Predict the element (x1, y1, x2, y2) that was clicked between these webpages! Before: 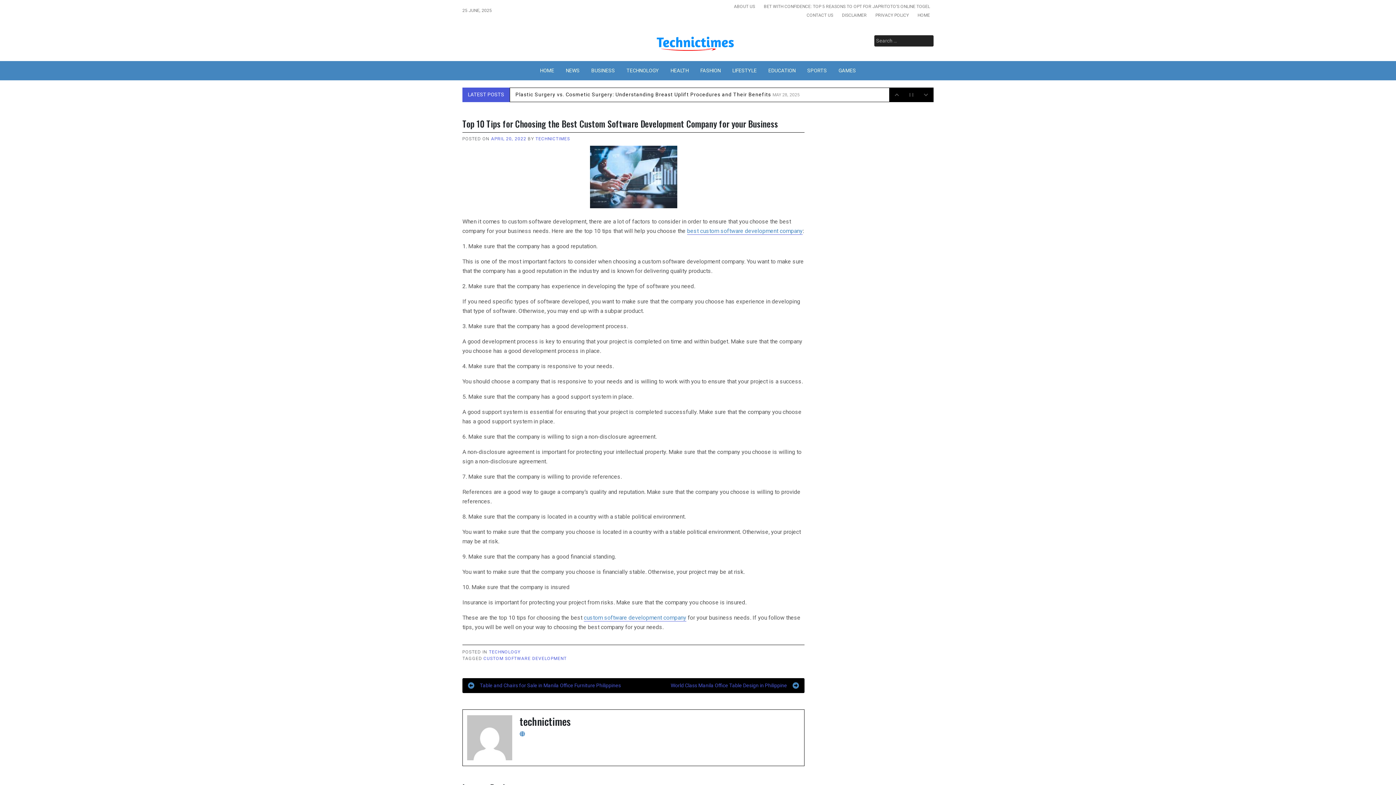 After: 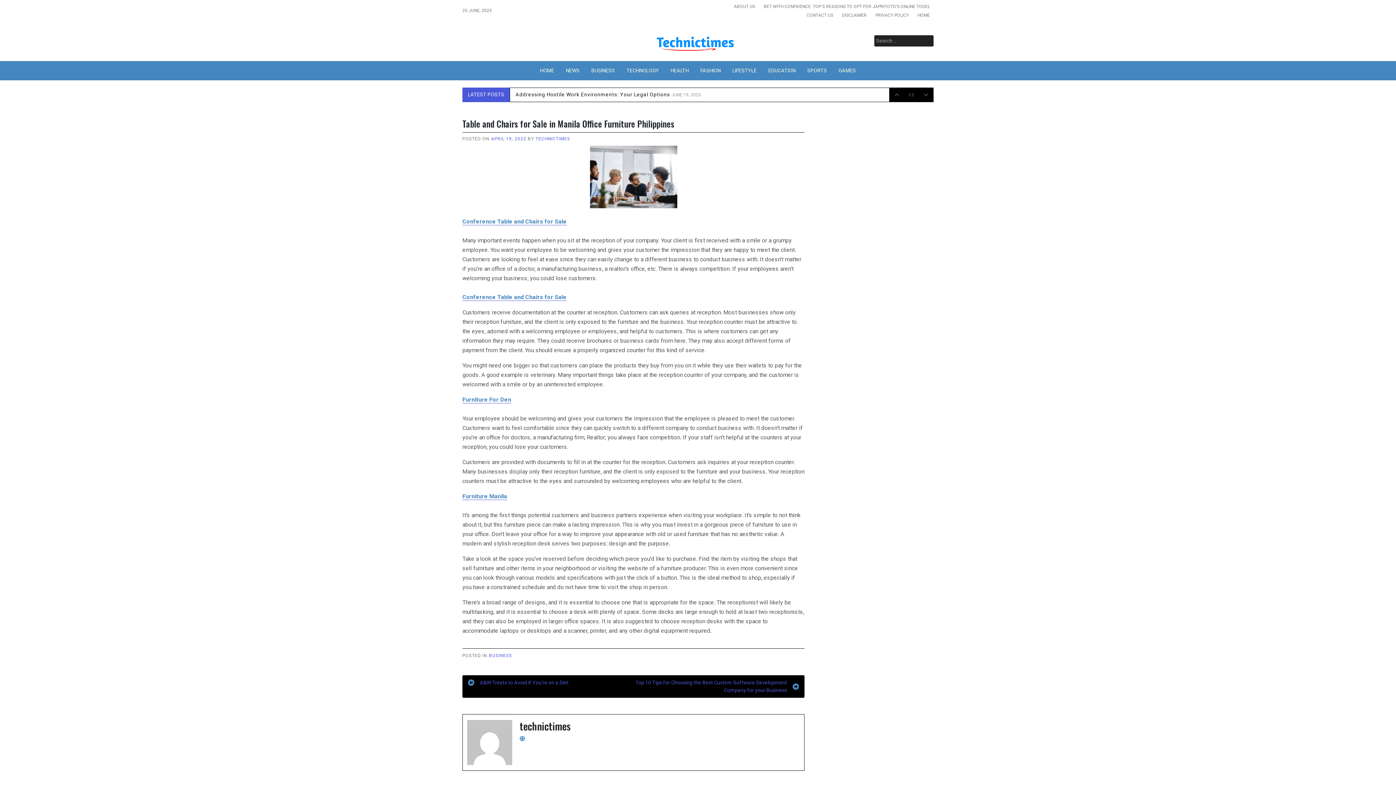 Action: label: Table and Chairs for Sale in Manila Office Furniture Philippines bbox: (468, 682, 633, 689)